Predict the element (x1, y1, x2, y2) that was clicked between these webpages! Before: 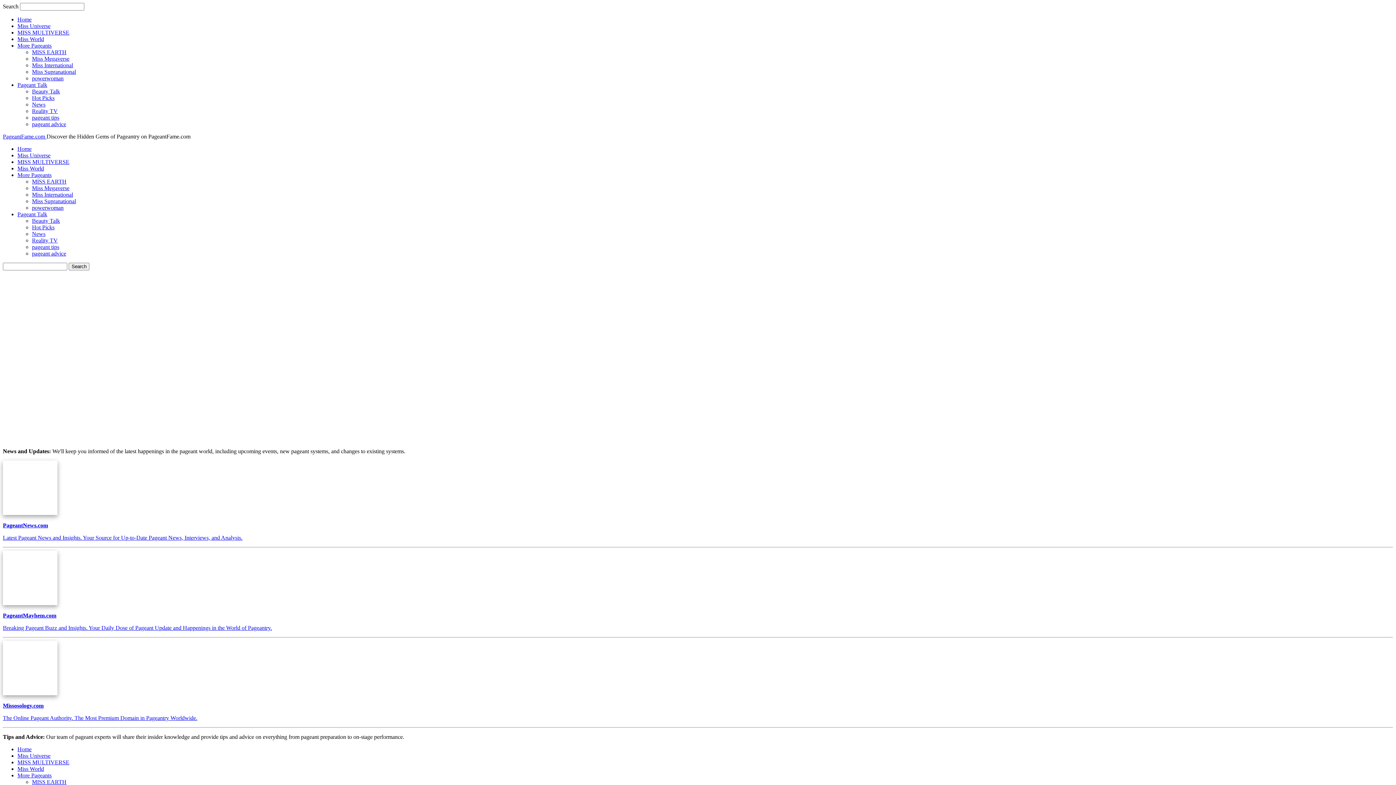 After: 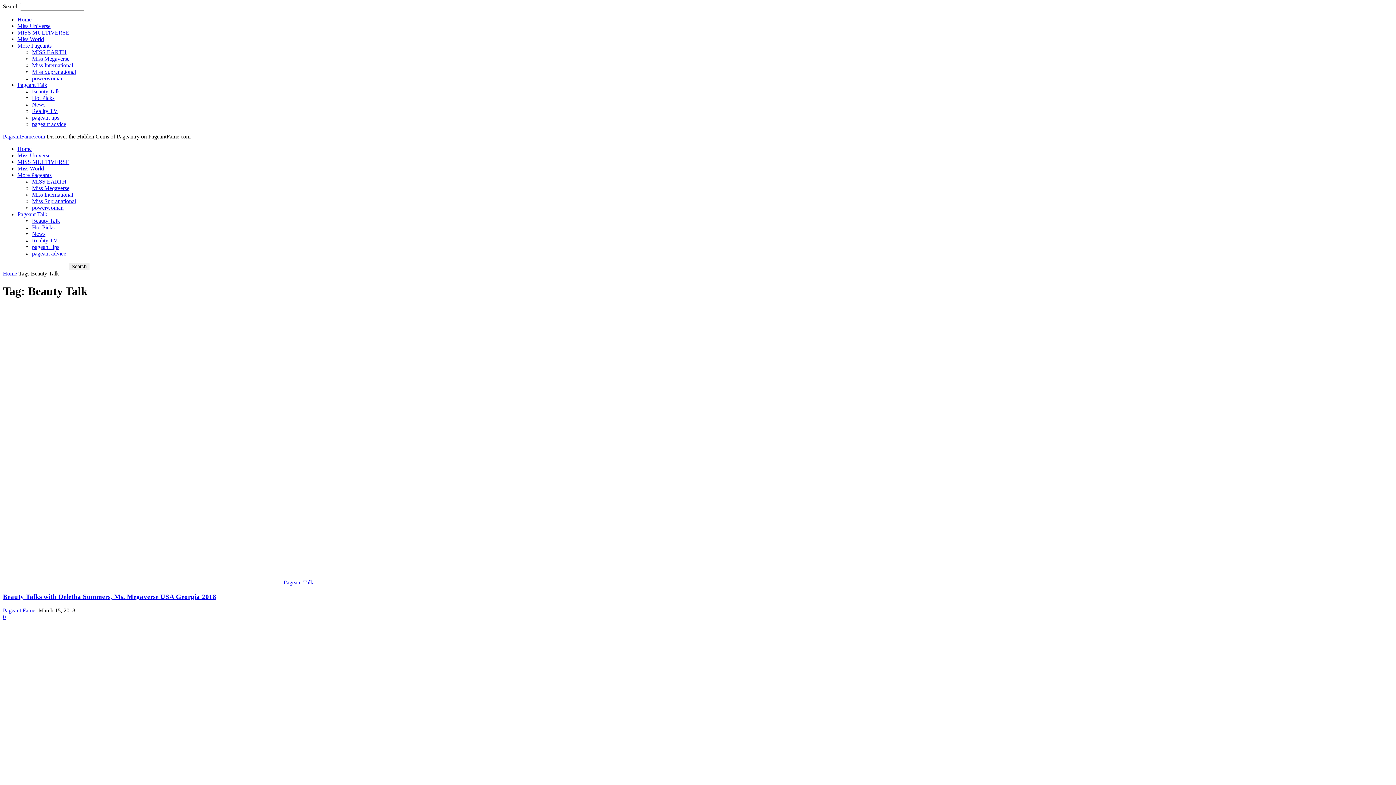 Action: bbox: (32, 88, 60, 94) label: Beauty Talk